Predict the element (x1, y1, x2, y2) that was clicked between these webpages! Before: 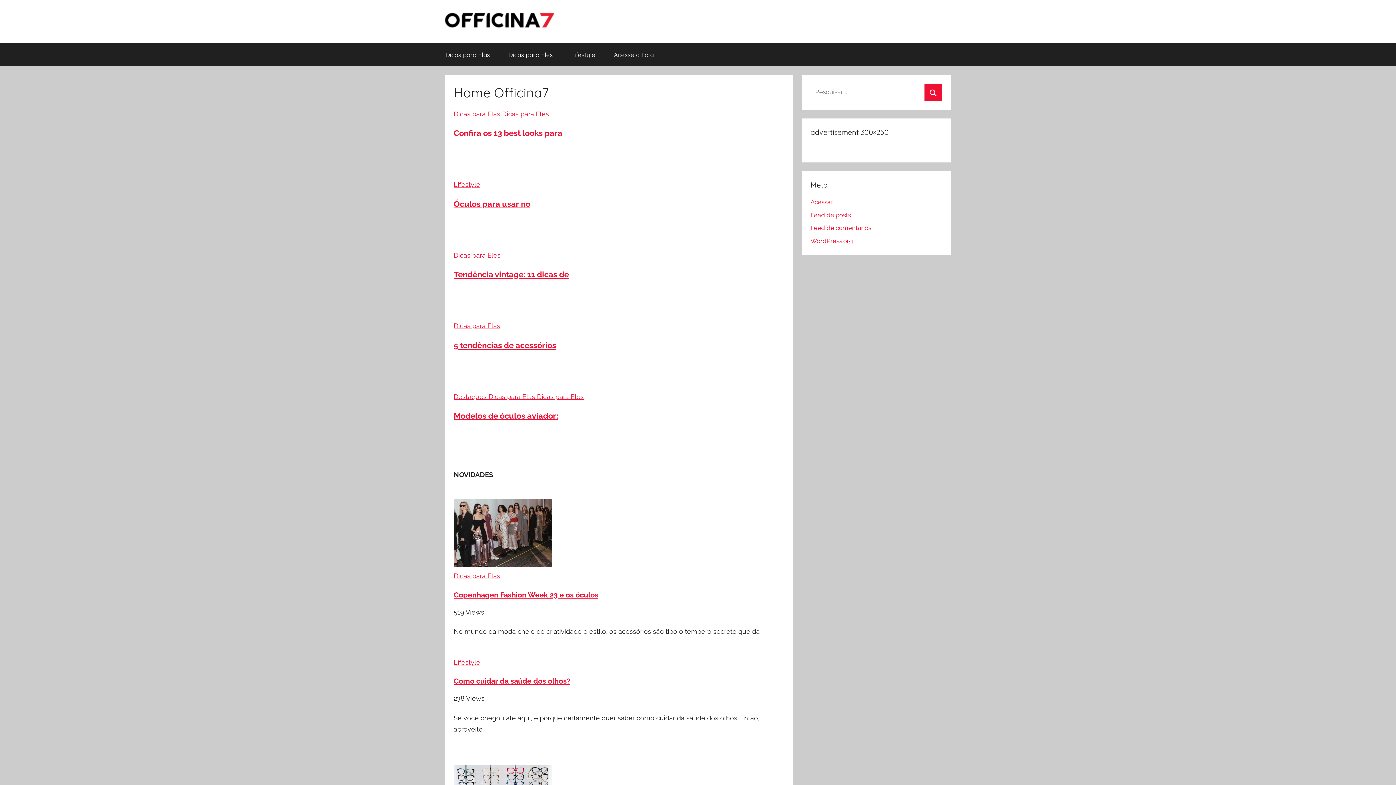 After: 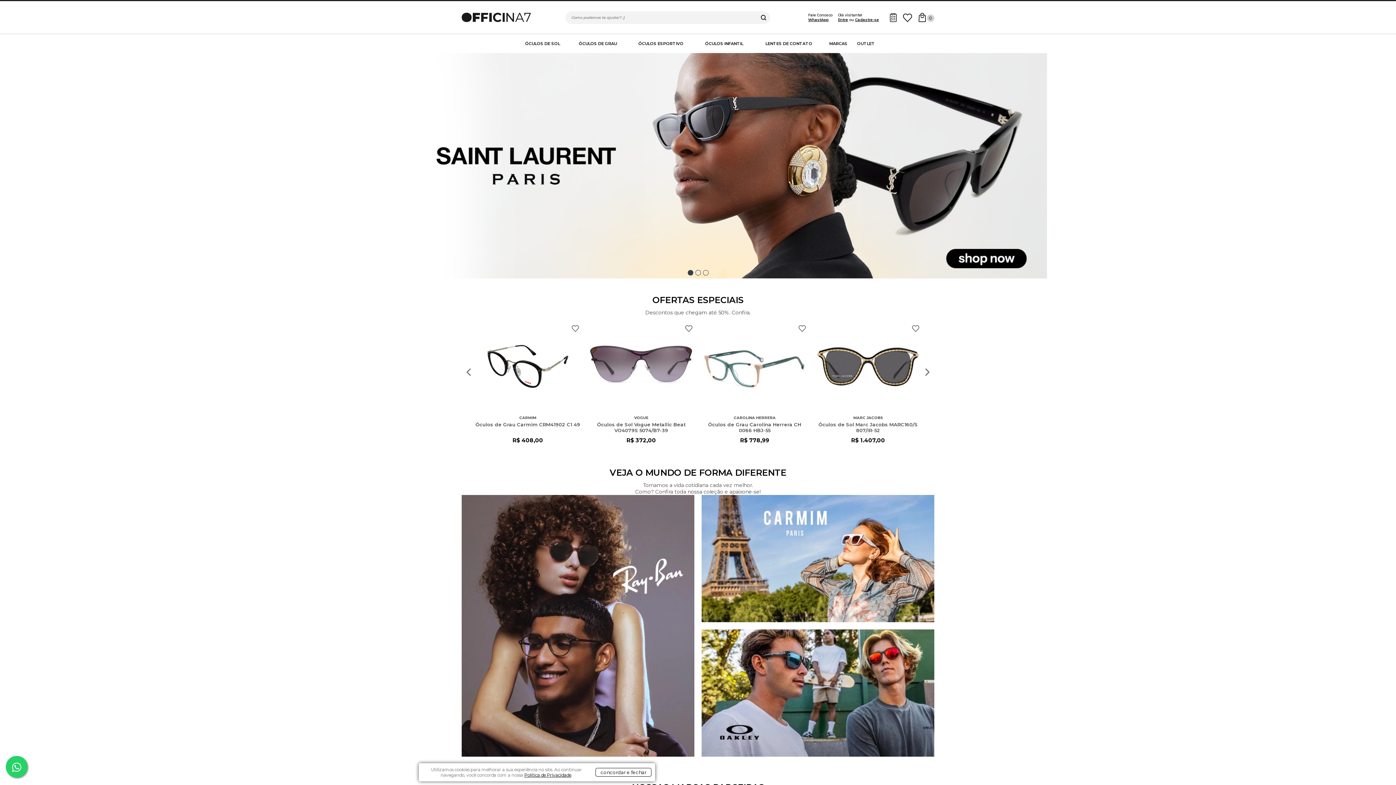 Action: label: Acesse a Loja bbox: (604, 43, 663, 66)